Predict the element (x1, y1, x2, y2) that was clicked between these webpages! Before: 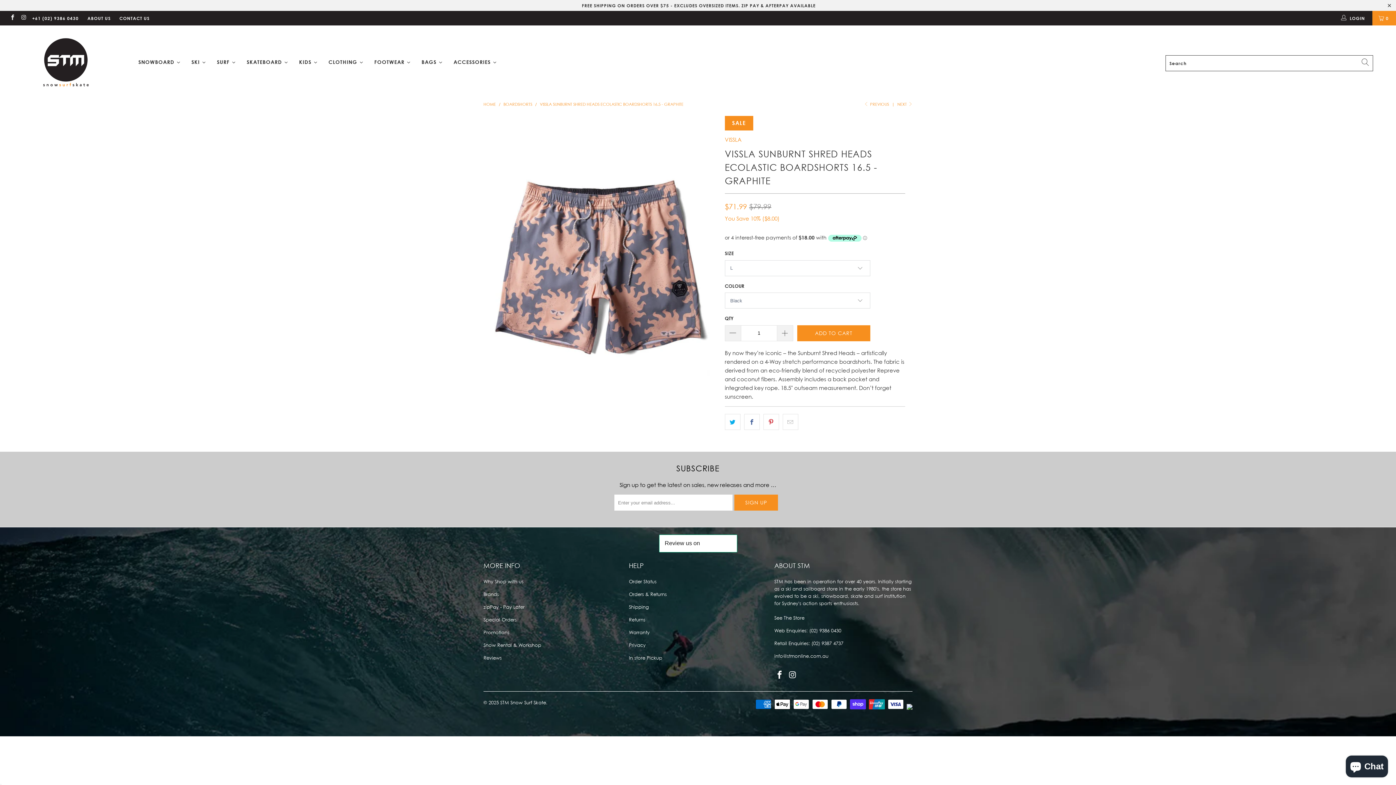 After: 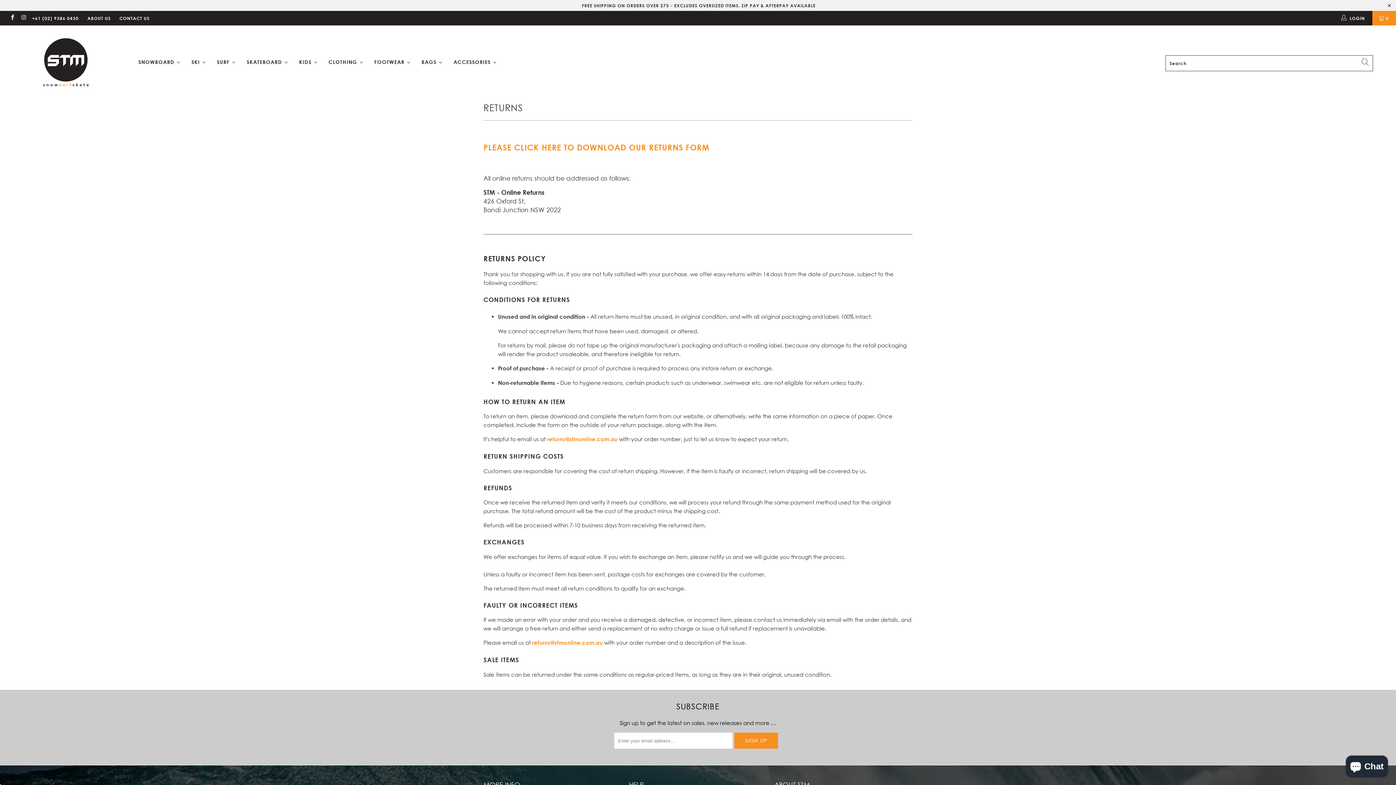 Action: label: Orders & Returns bbox: (629, 591, 666, 597)